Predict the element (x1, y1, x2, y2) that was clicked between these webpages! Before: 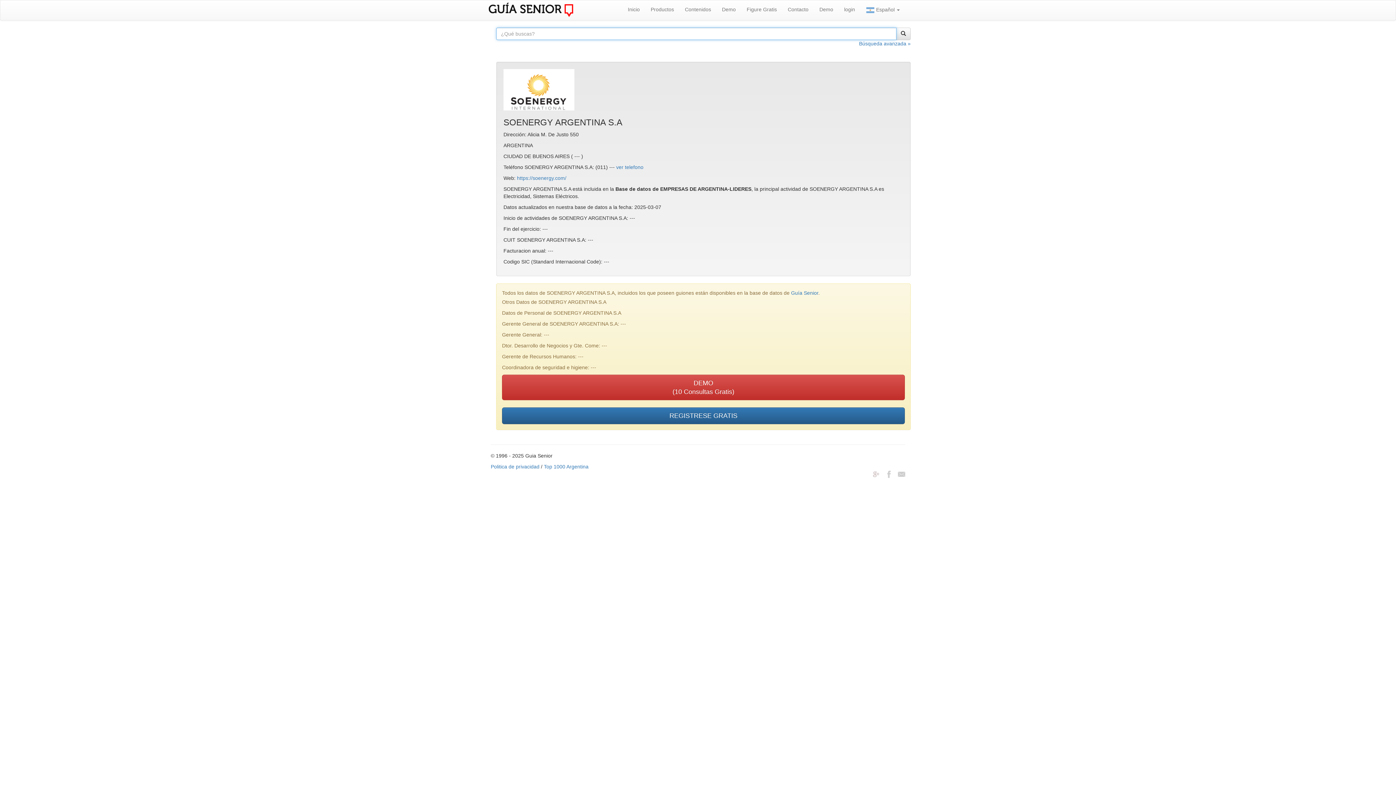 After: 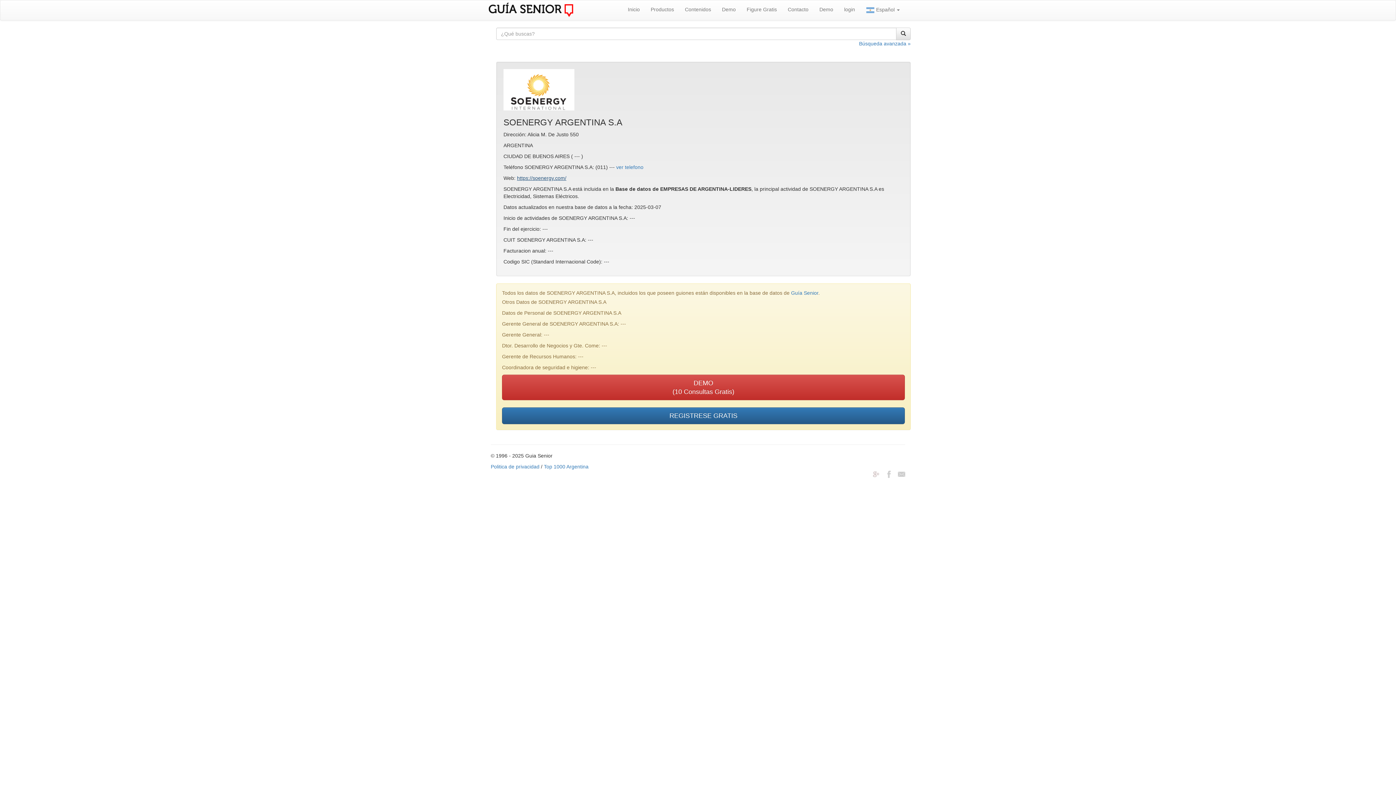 Action: label: https://soenergy.com/ bbox: (517, 175, 566, 181)